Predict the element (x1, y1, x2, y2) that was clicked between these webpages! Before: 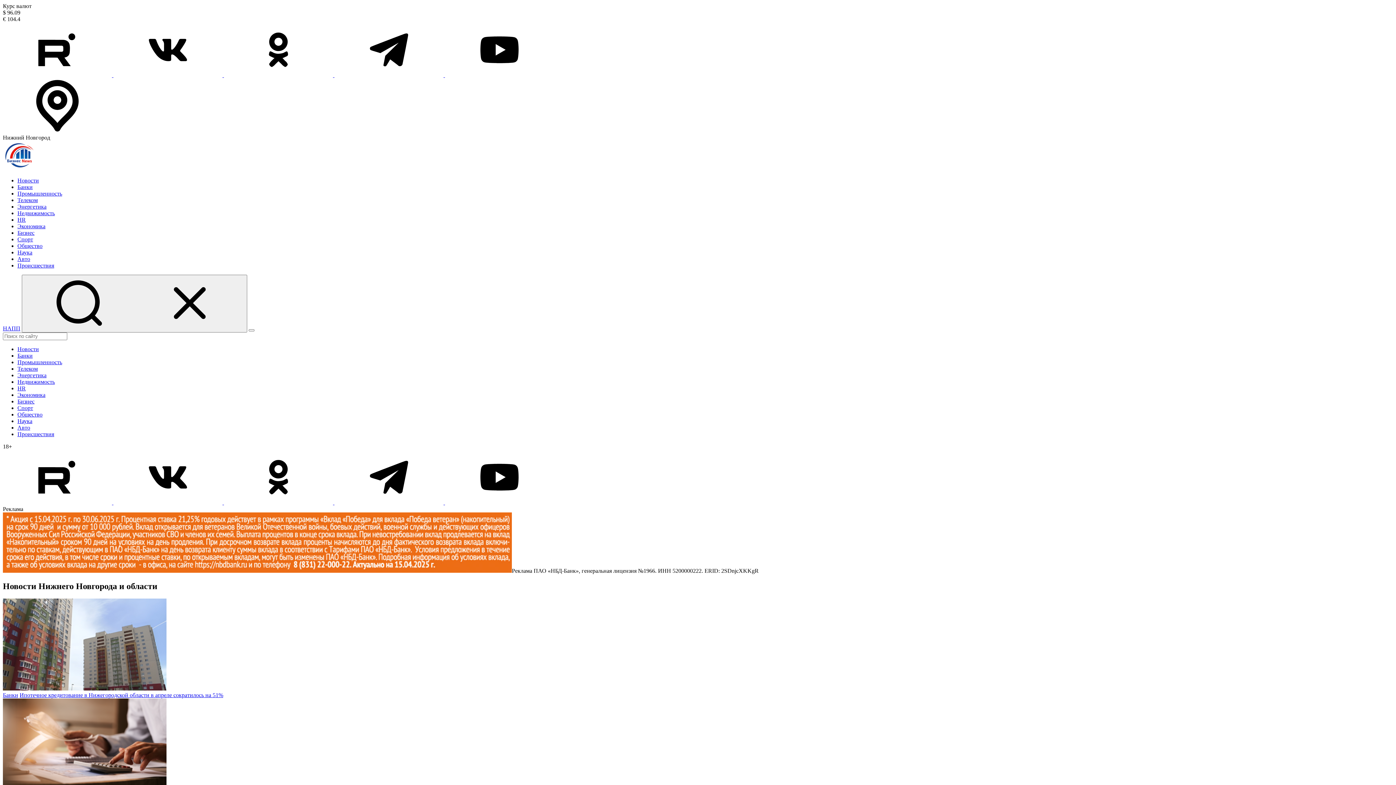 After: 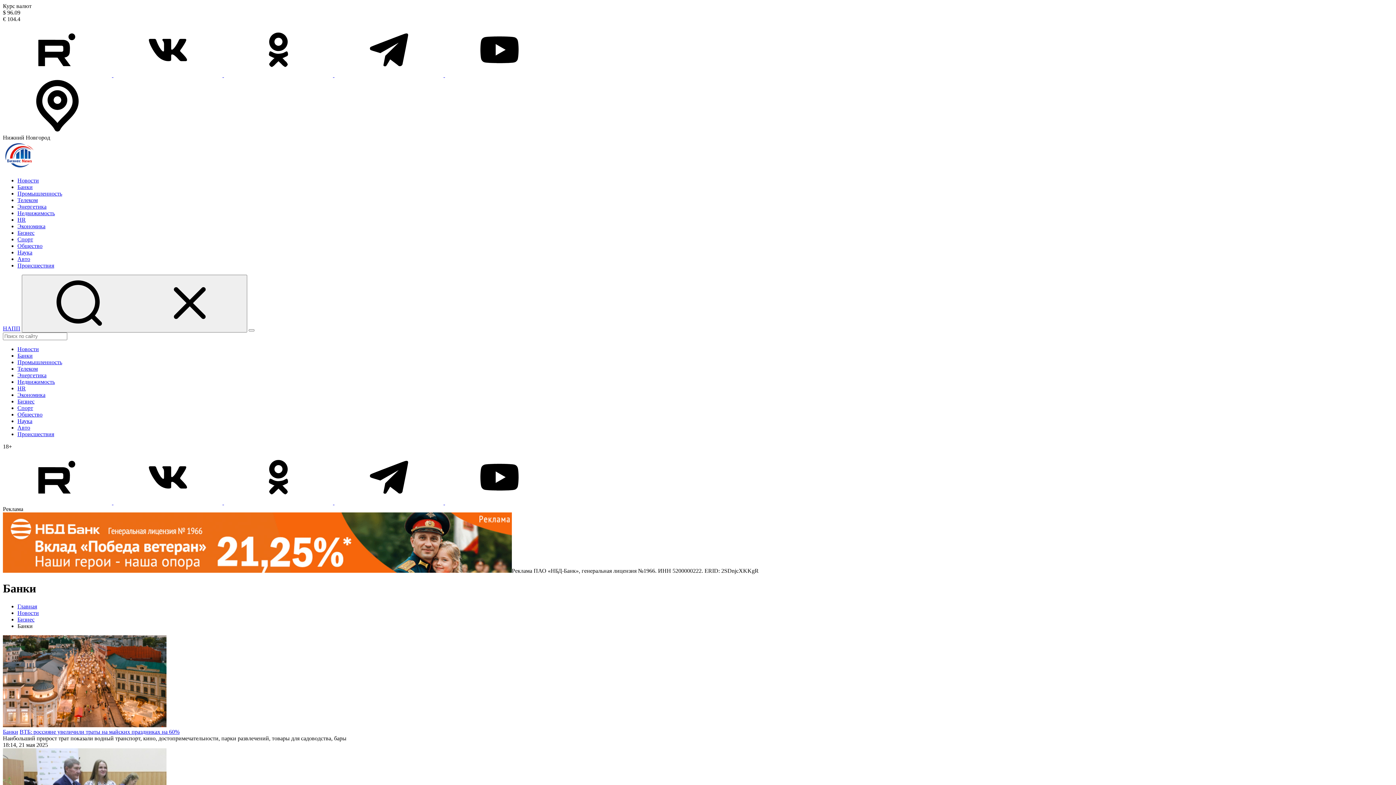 Action: bbox: (17, 352, 32, 358) label: Банки